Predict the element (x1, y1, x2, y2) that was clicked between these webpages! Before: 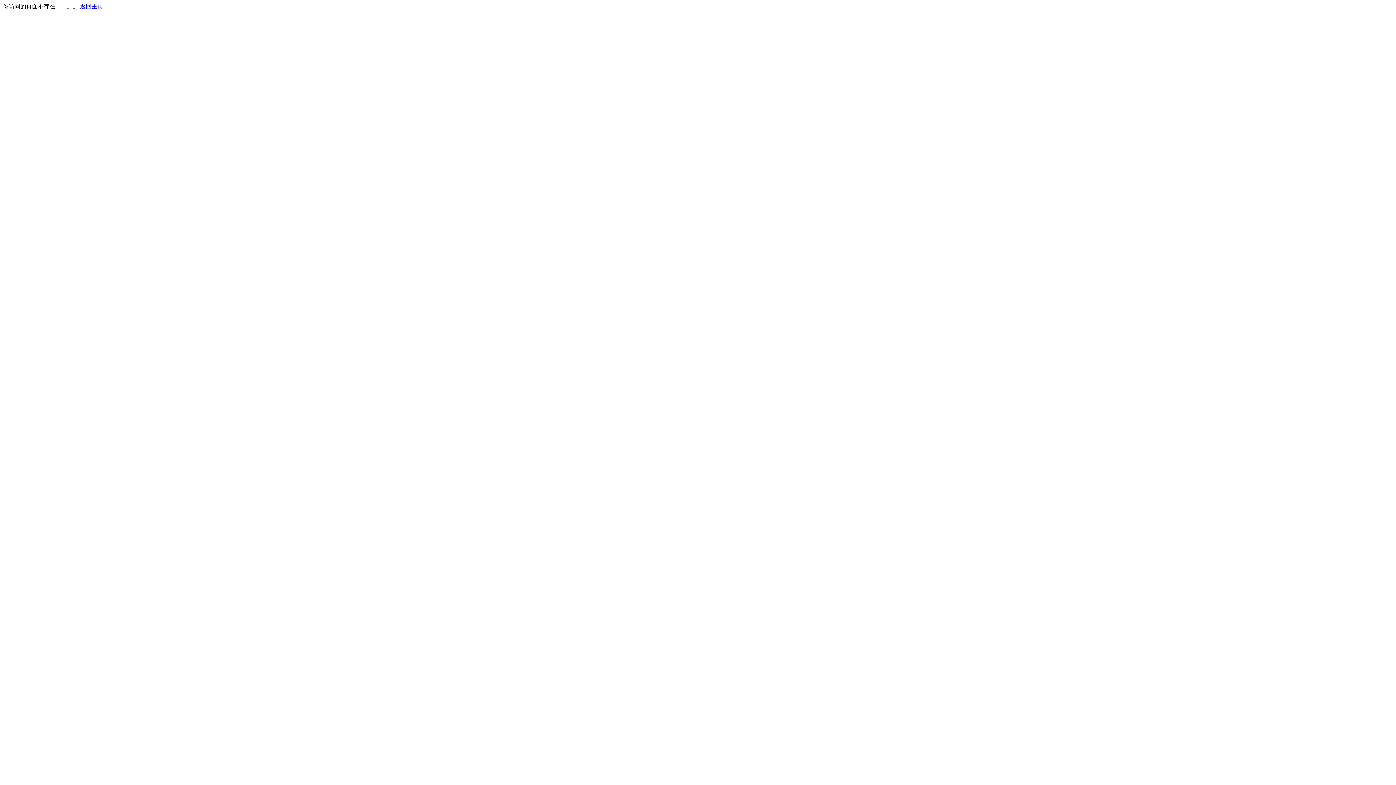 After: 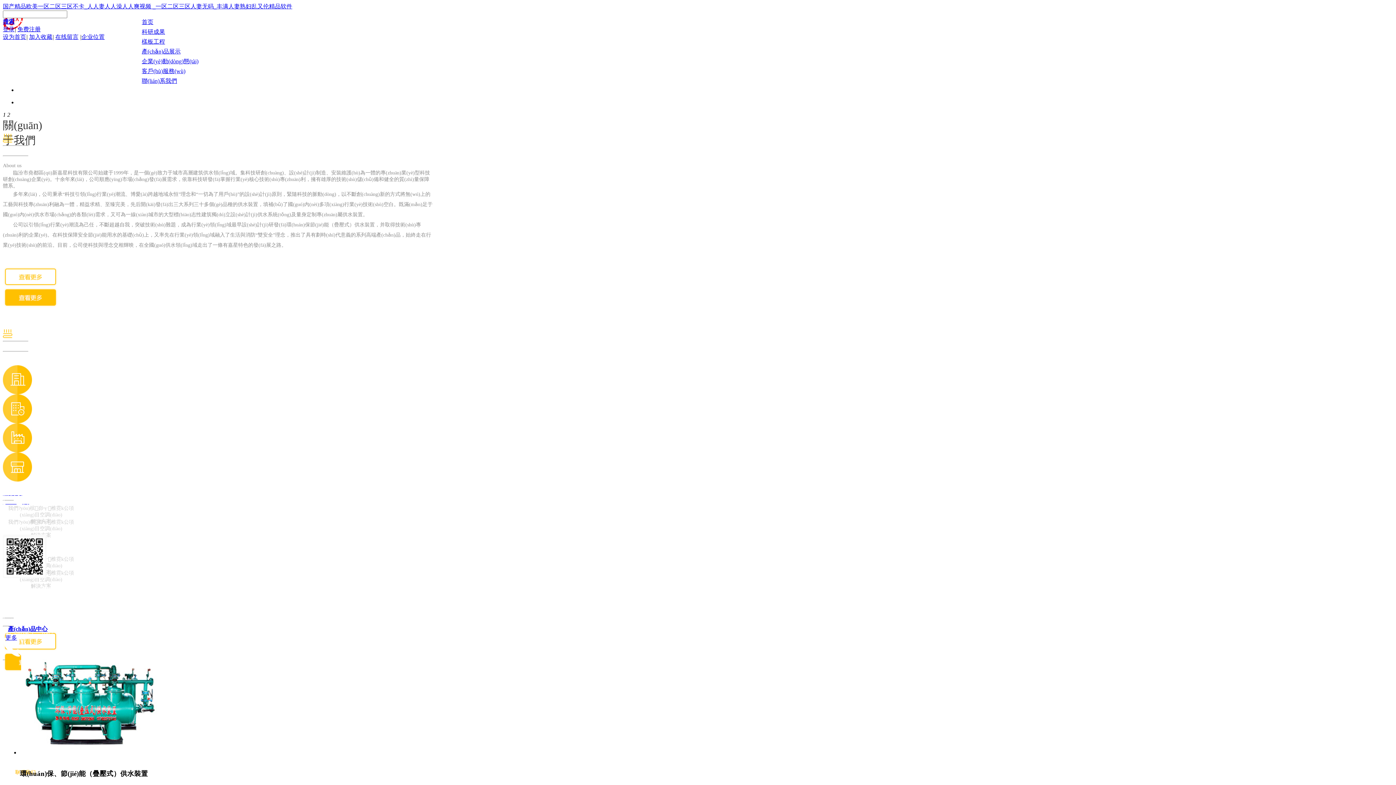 Action: bbox: (80, 3, 103, 9) label: 返回主页